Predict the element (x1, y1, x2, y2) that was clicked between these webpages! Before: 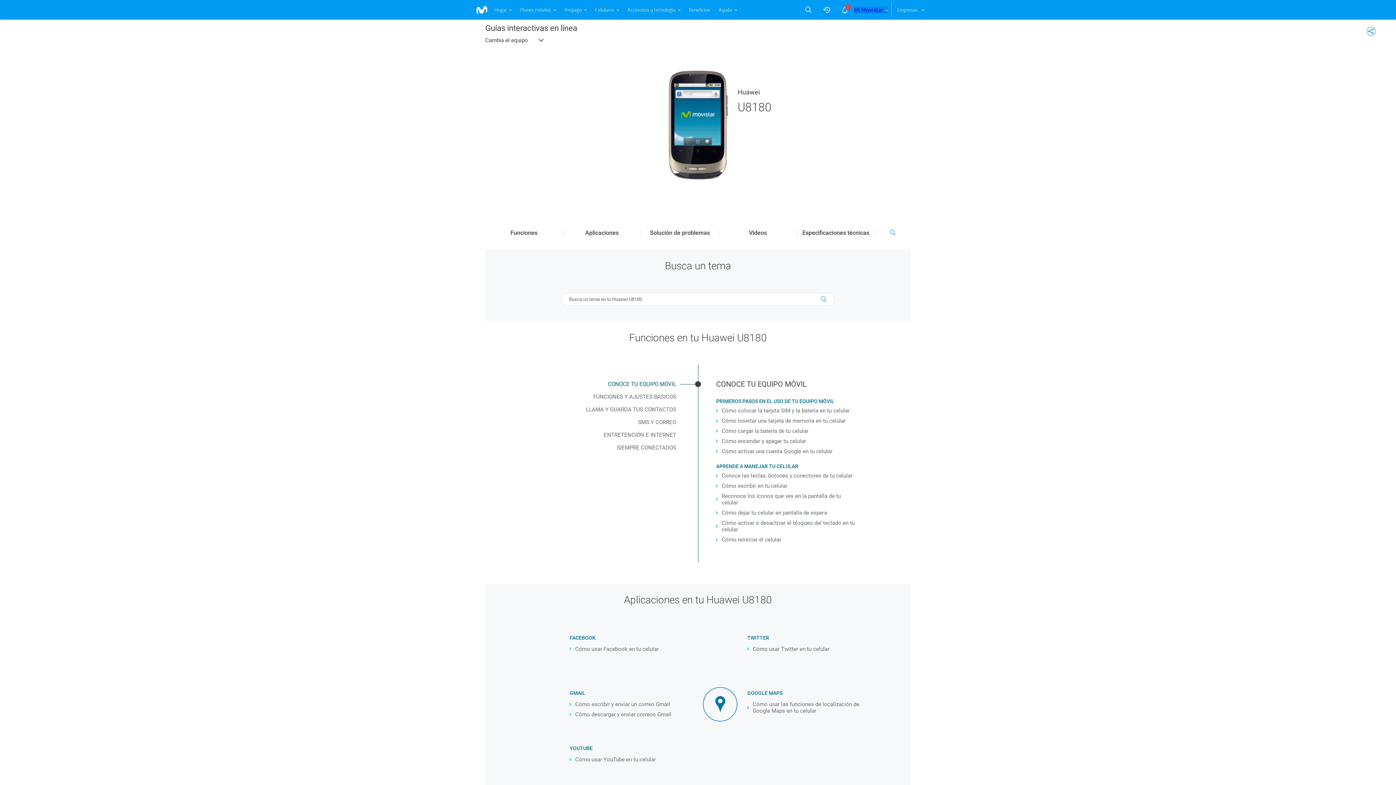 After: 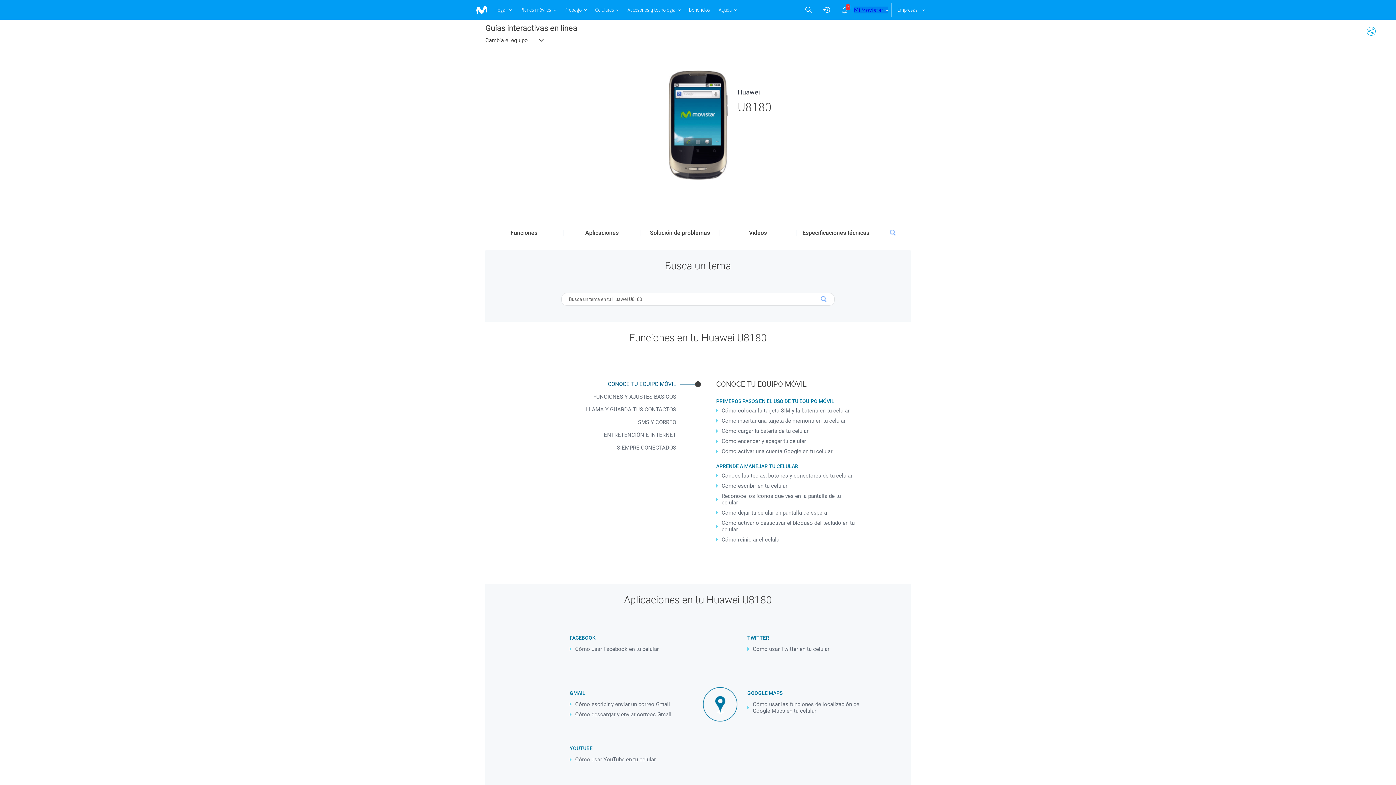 Action: bbox: (813, 293, 834, 305)